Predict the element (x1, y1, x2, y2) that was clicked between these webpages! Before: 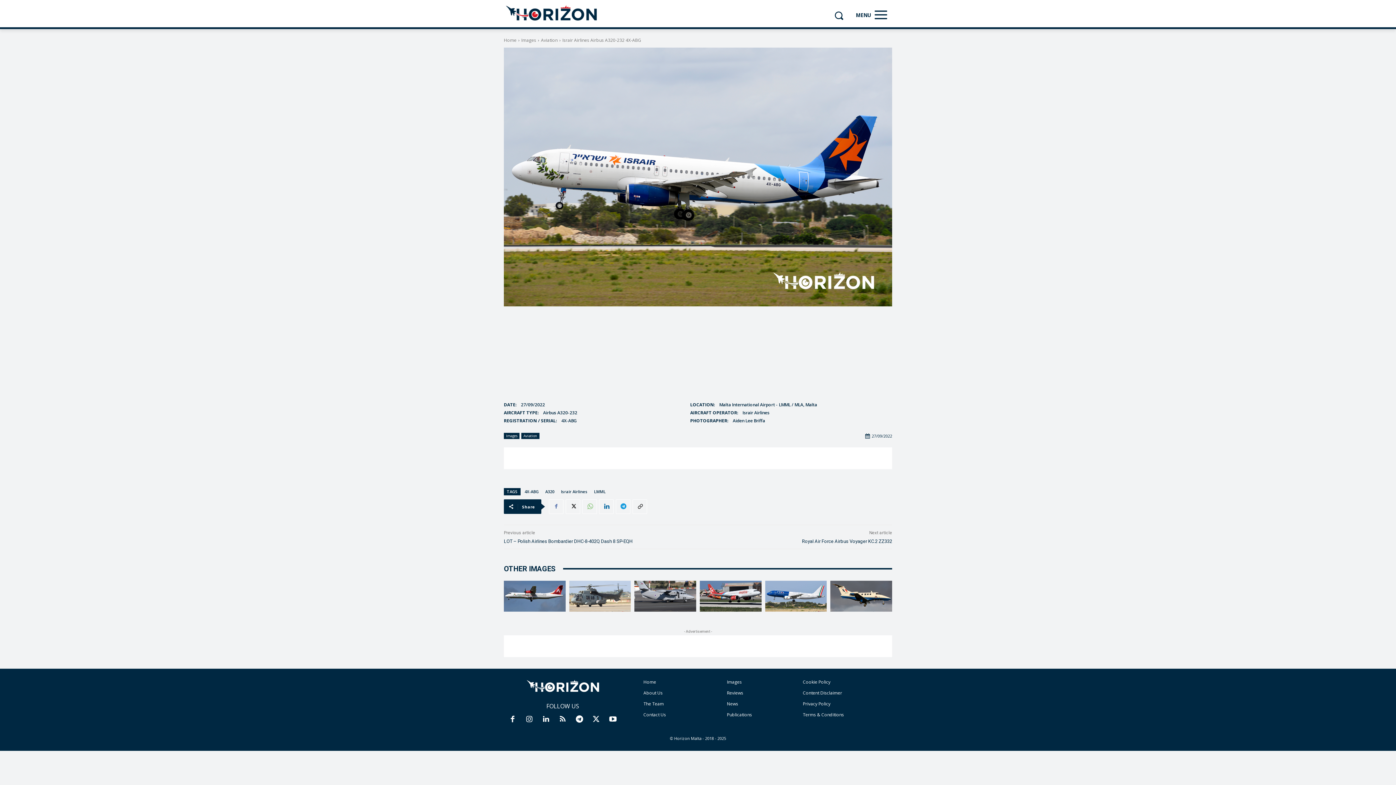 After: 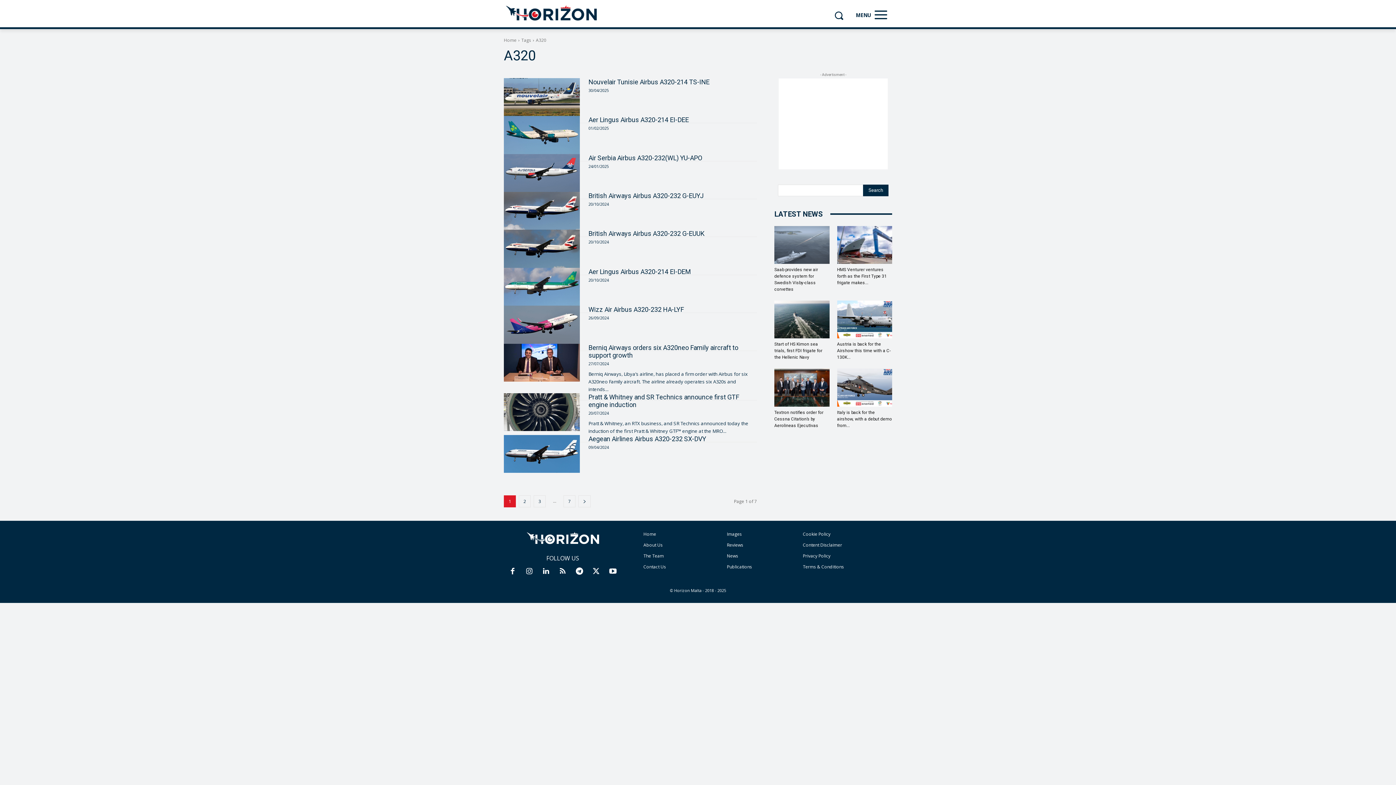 Action: label: A320 bbox: (542, 488, 557, 495)